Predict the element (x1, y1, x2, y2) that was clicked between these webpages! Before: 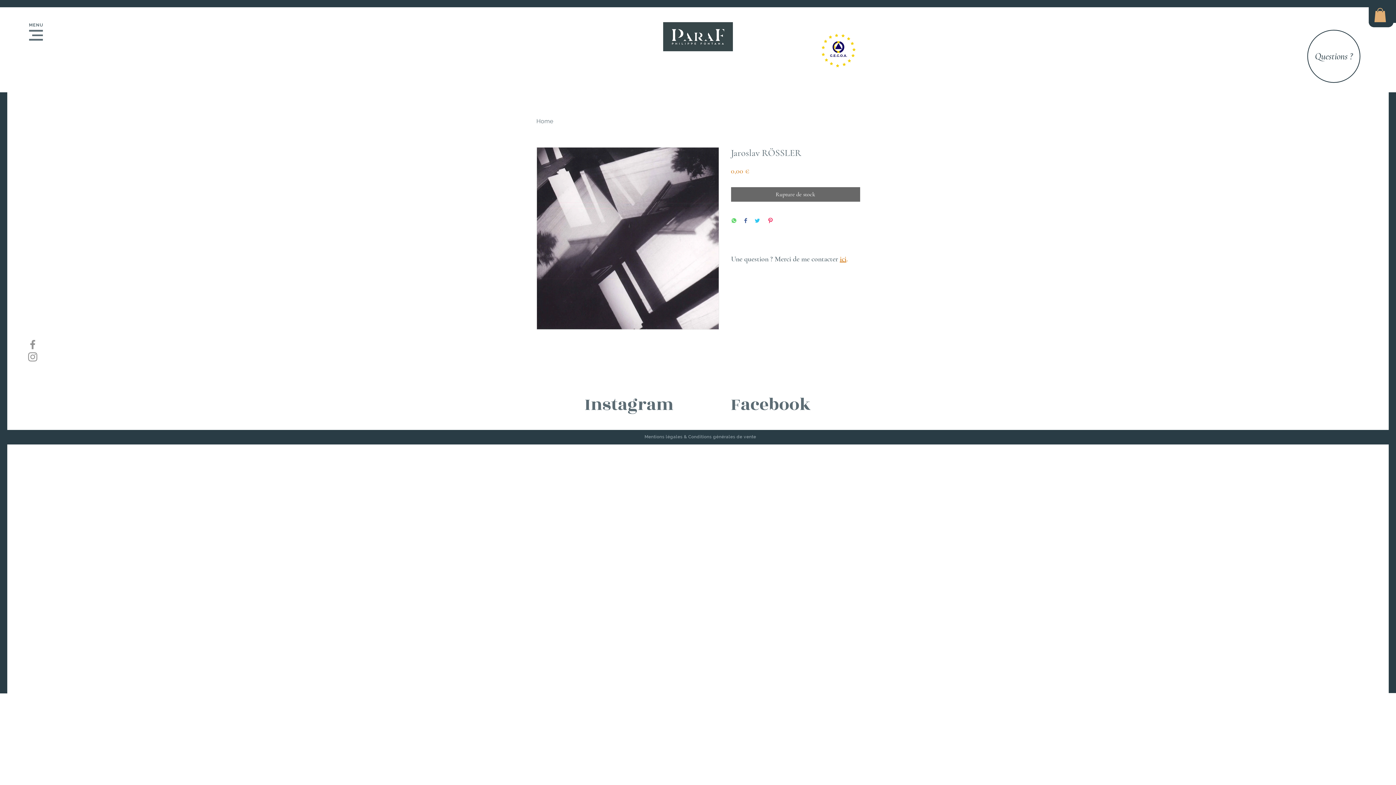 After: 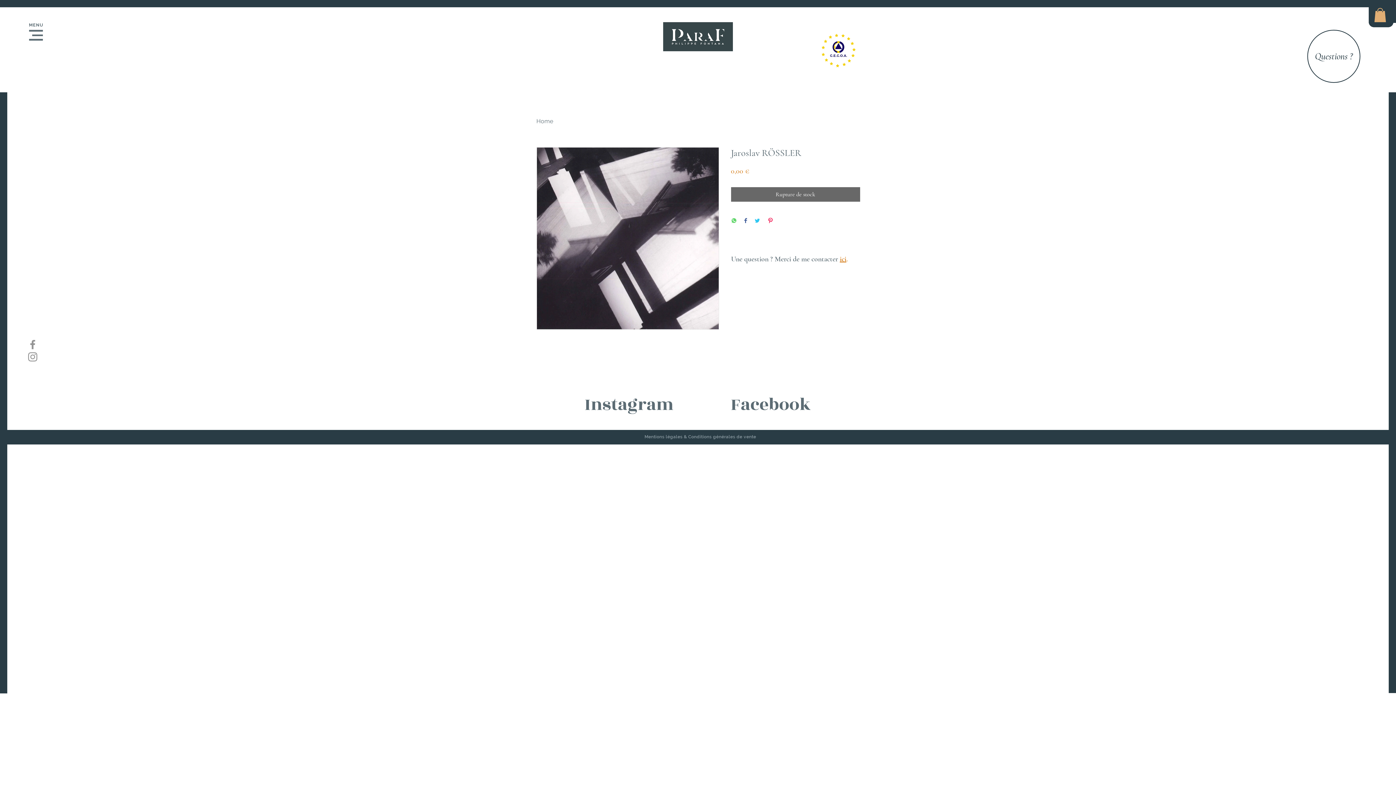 Action: bbox: (754, 217, 760, 224) label: Partagez sur Twitter